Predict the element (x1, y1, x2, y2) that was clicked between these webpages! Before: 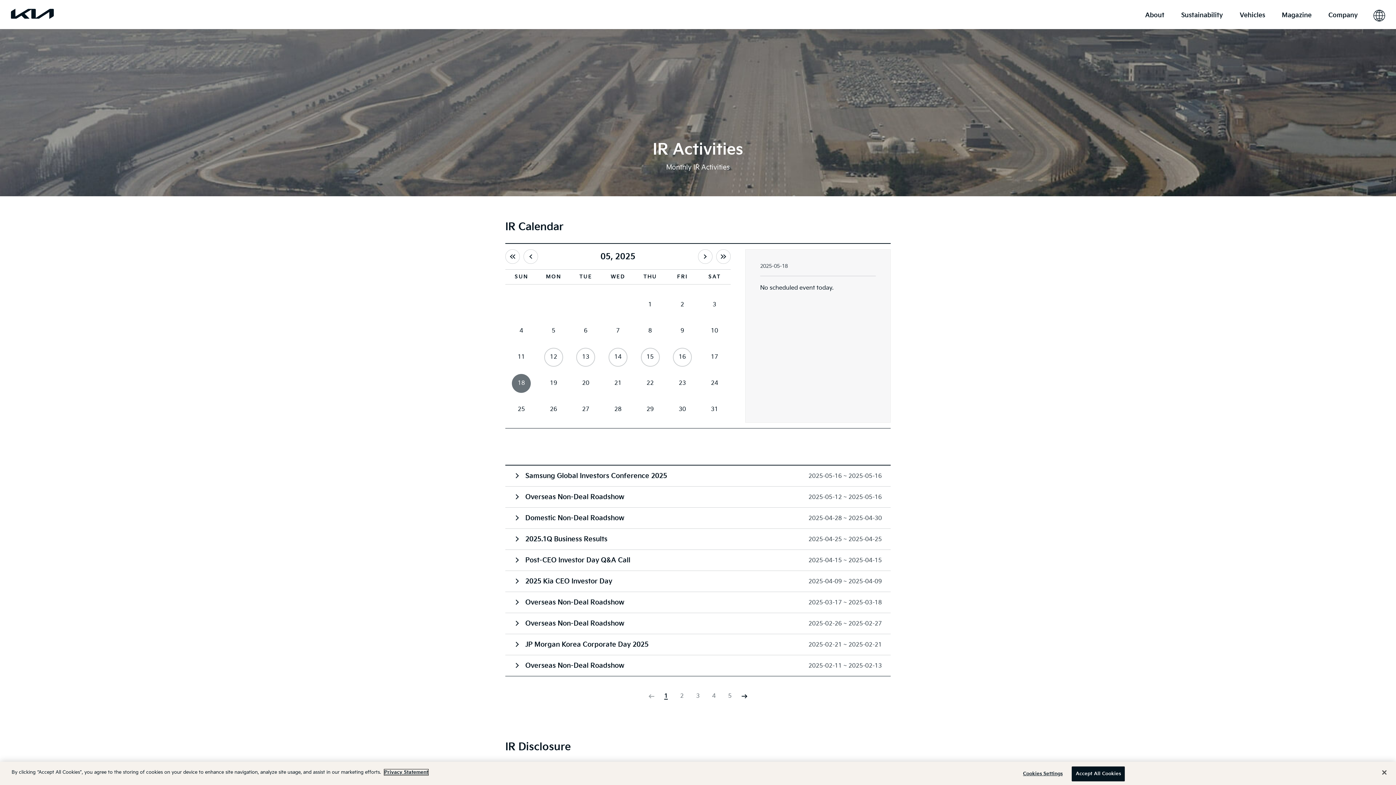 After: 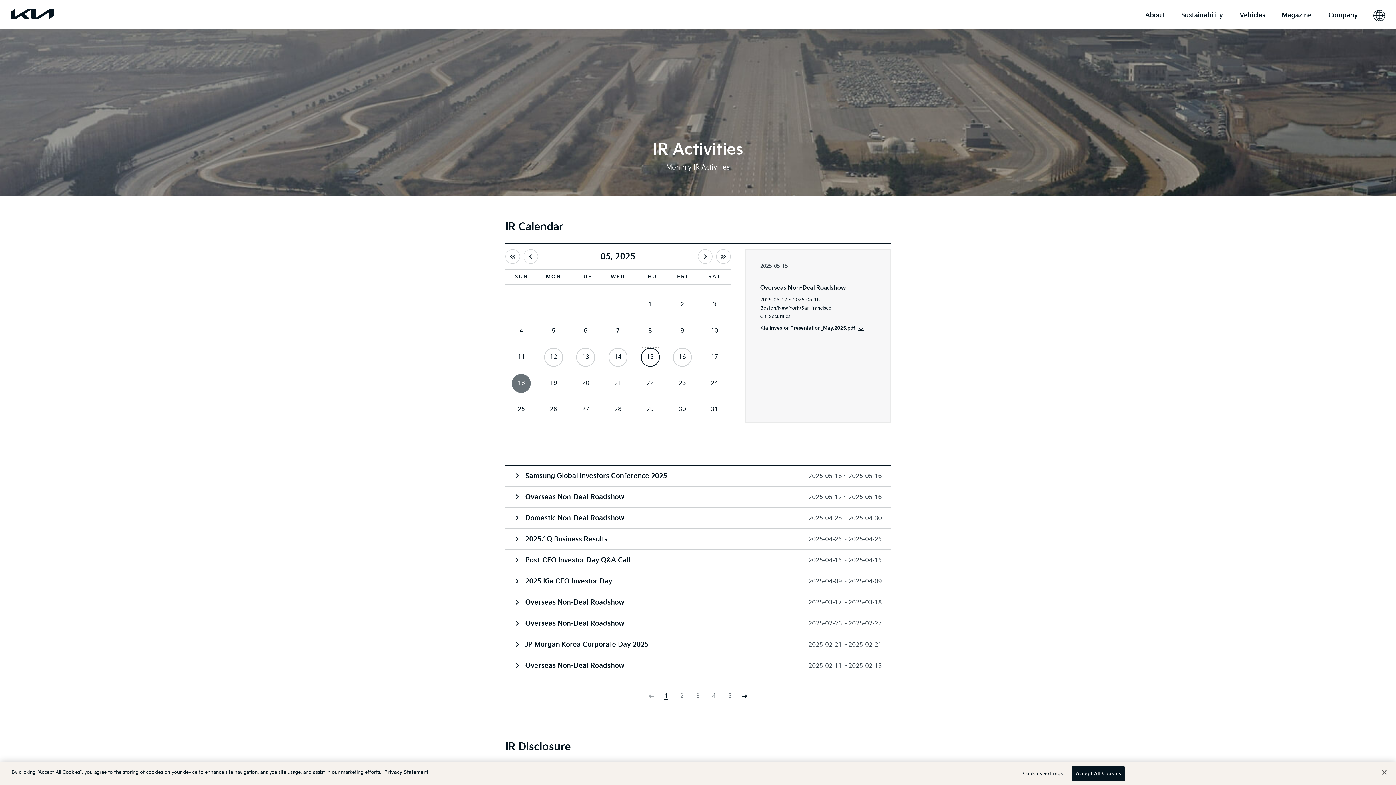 Action: bbox: (640, 348, 659, 366) label: 15